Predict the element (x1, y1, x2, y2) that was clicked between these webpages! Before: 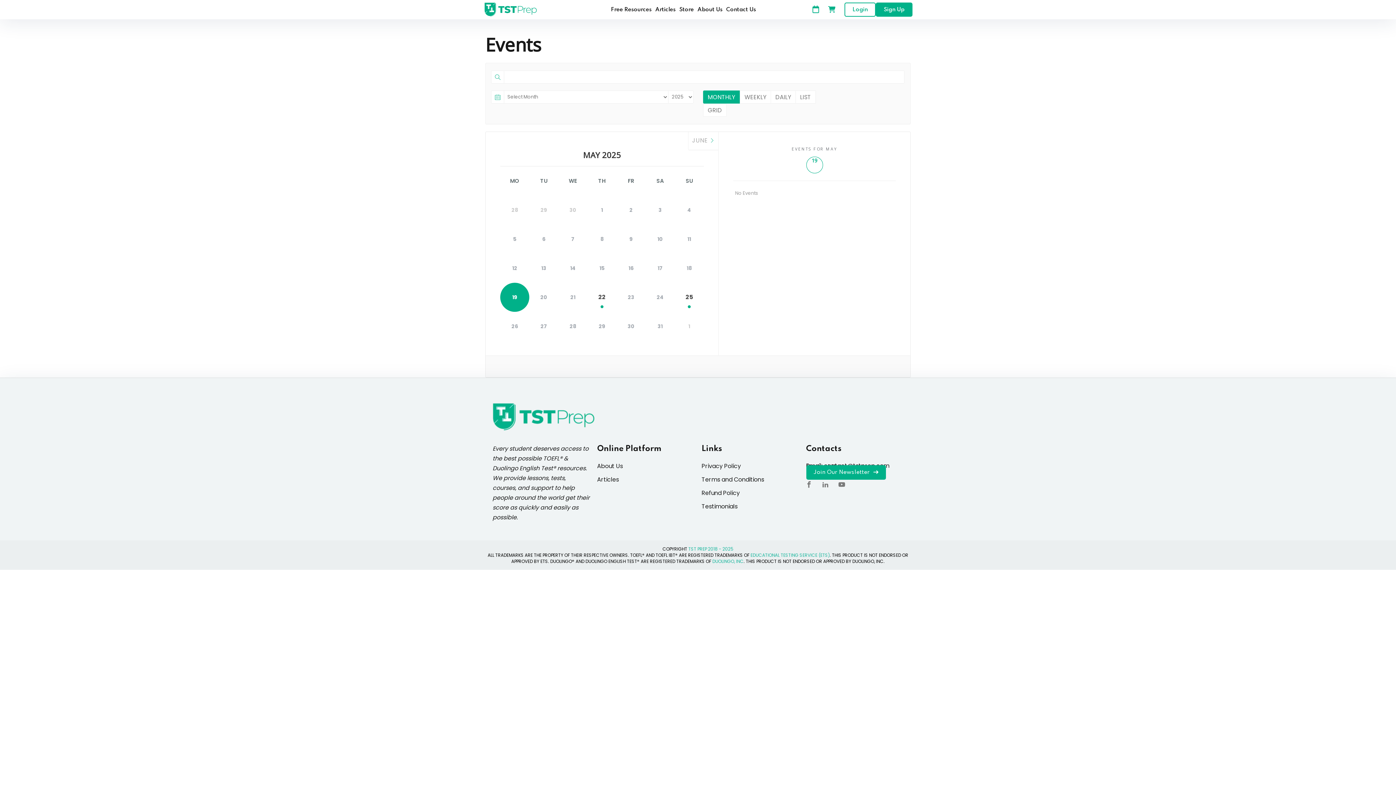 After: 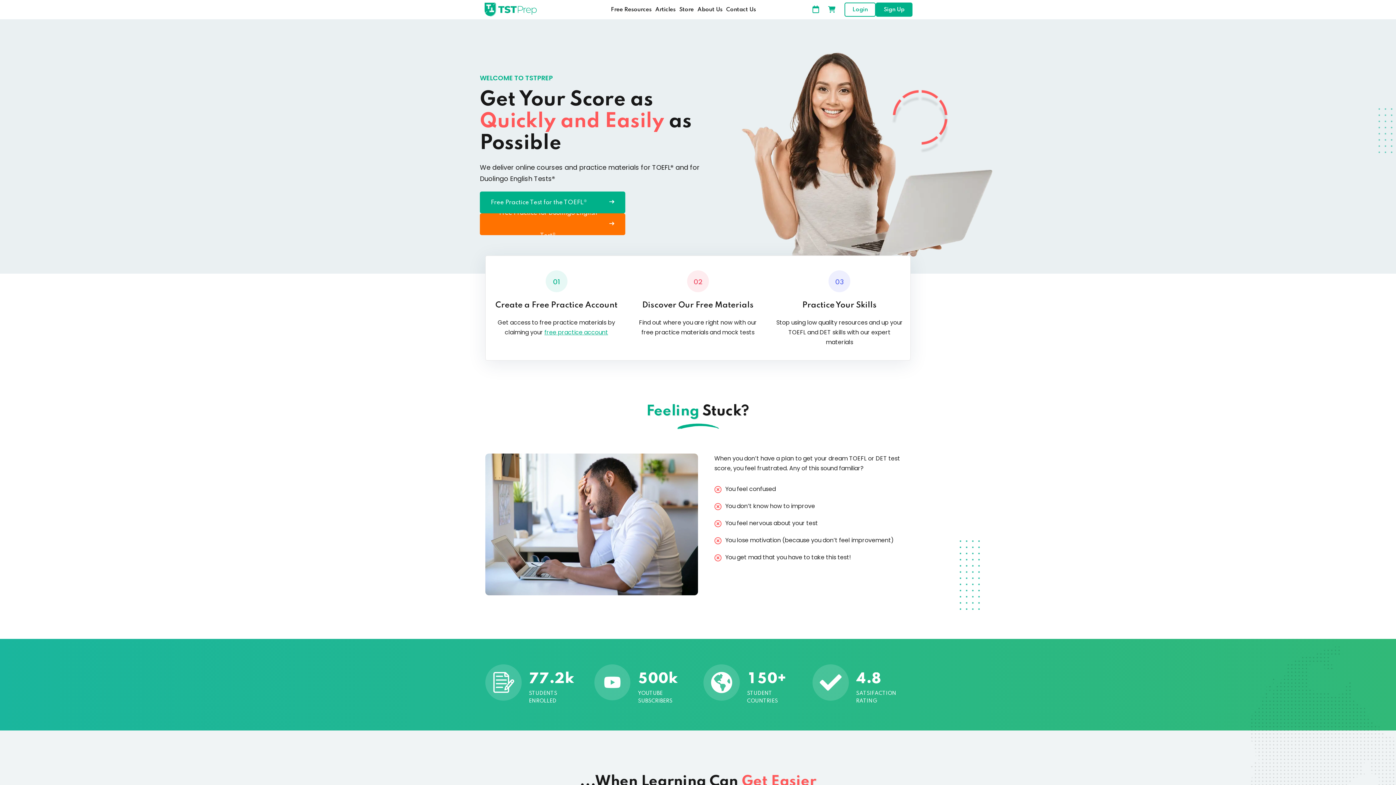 Action: bbox: (483, 5, 538, 12)